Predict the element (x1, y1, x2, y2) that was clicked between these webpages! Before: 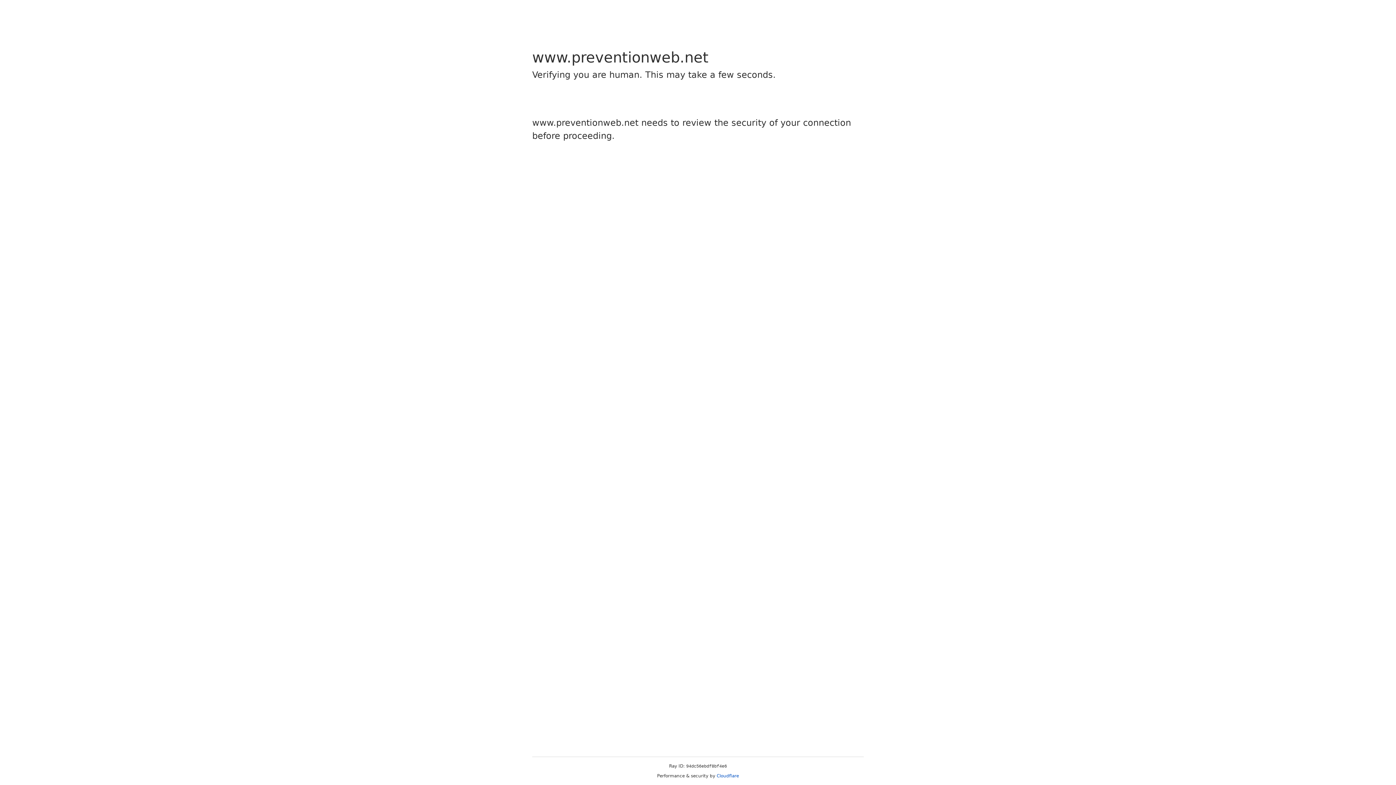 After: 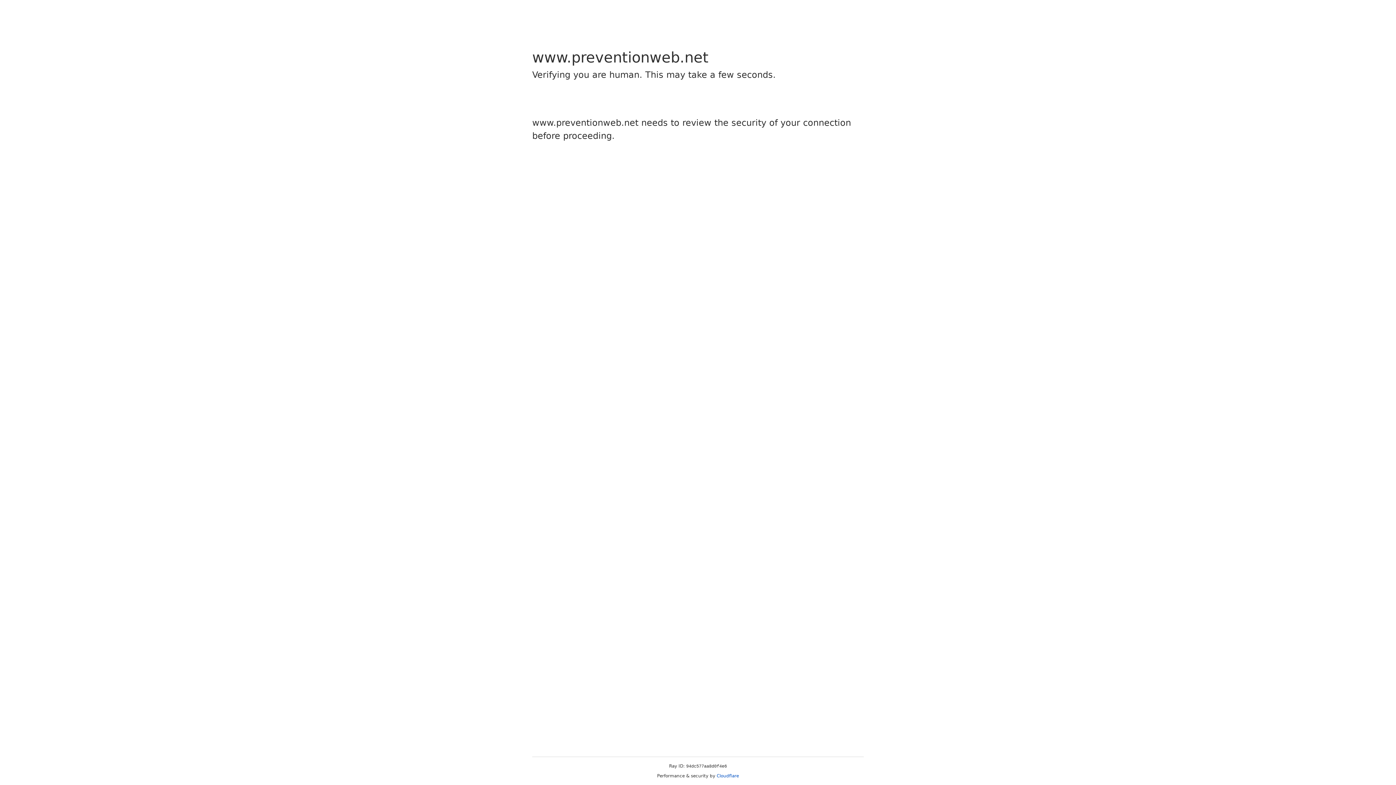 Action: label: Cloudflare bbox: (716, 773, 739, 778)